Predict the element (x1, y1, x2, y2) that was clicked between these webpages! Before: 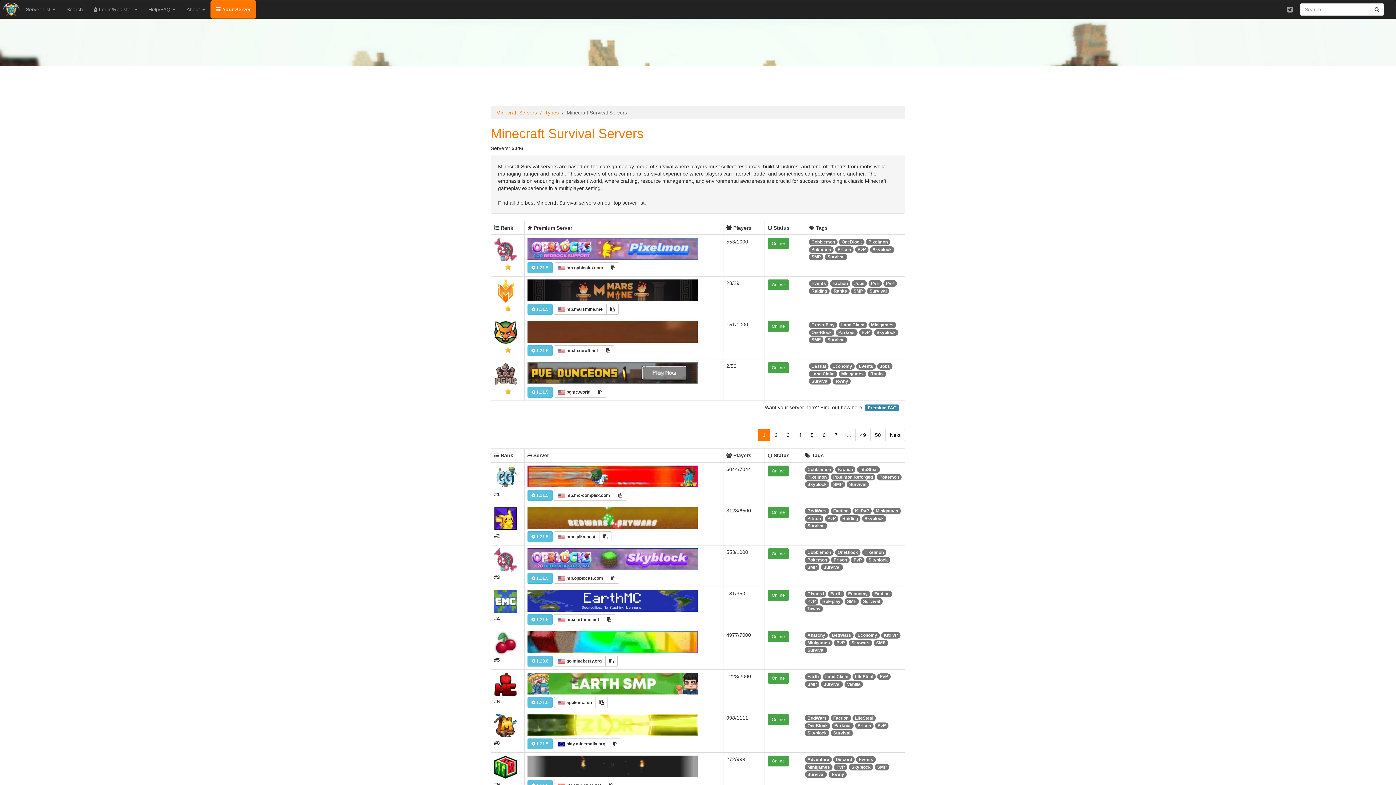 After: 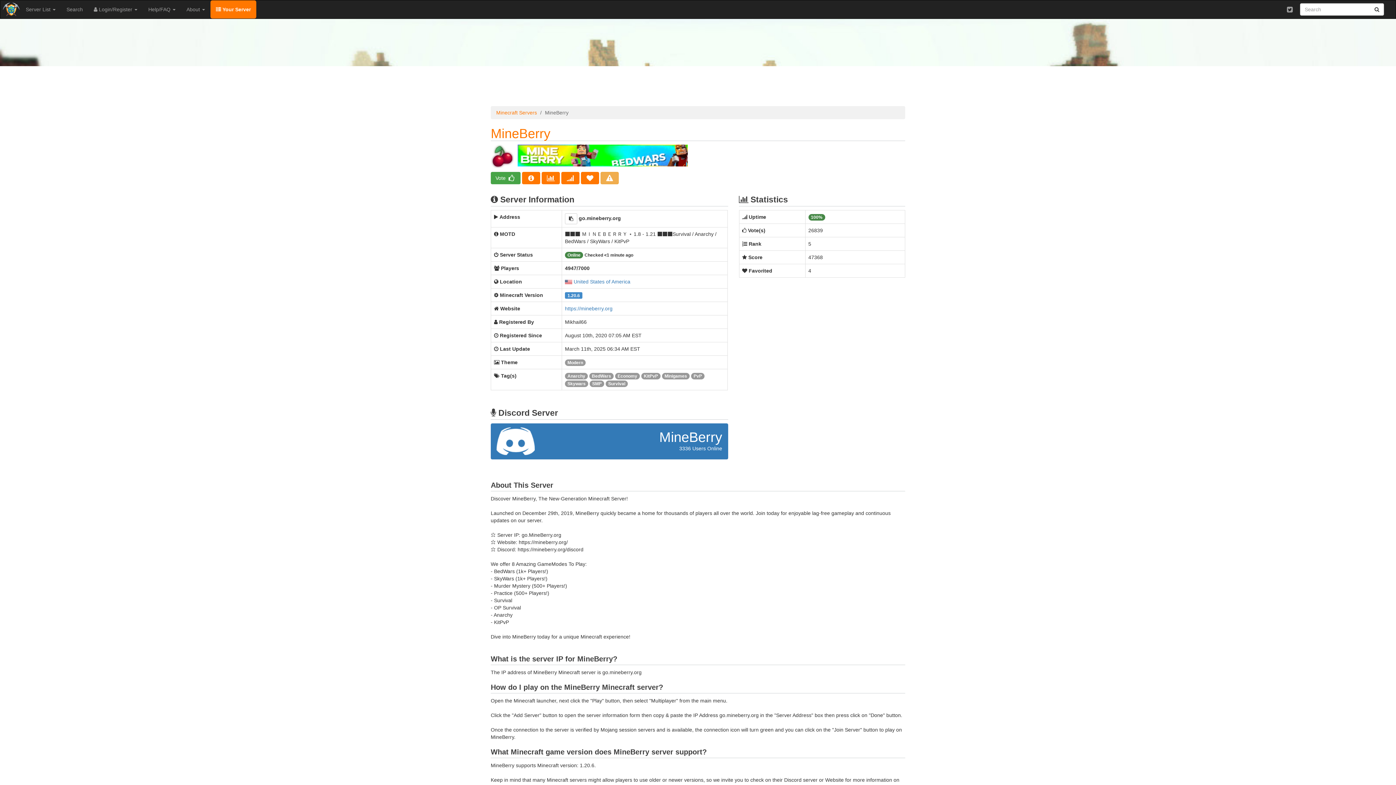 Action: bbox: (527, 648, 697, 654)